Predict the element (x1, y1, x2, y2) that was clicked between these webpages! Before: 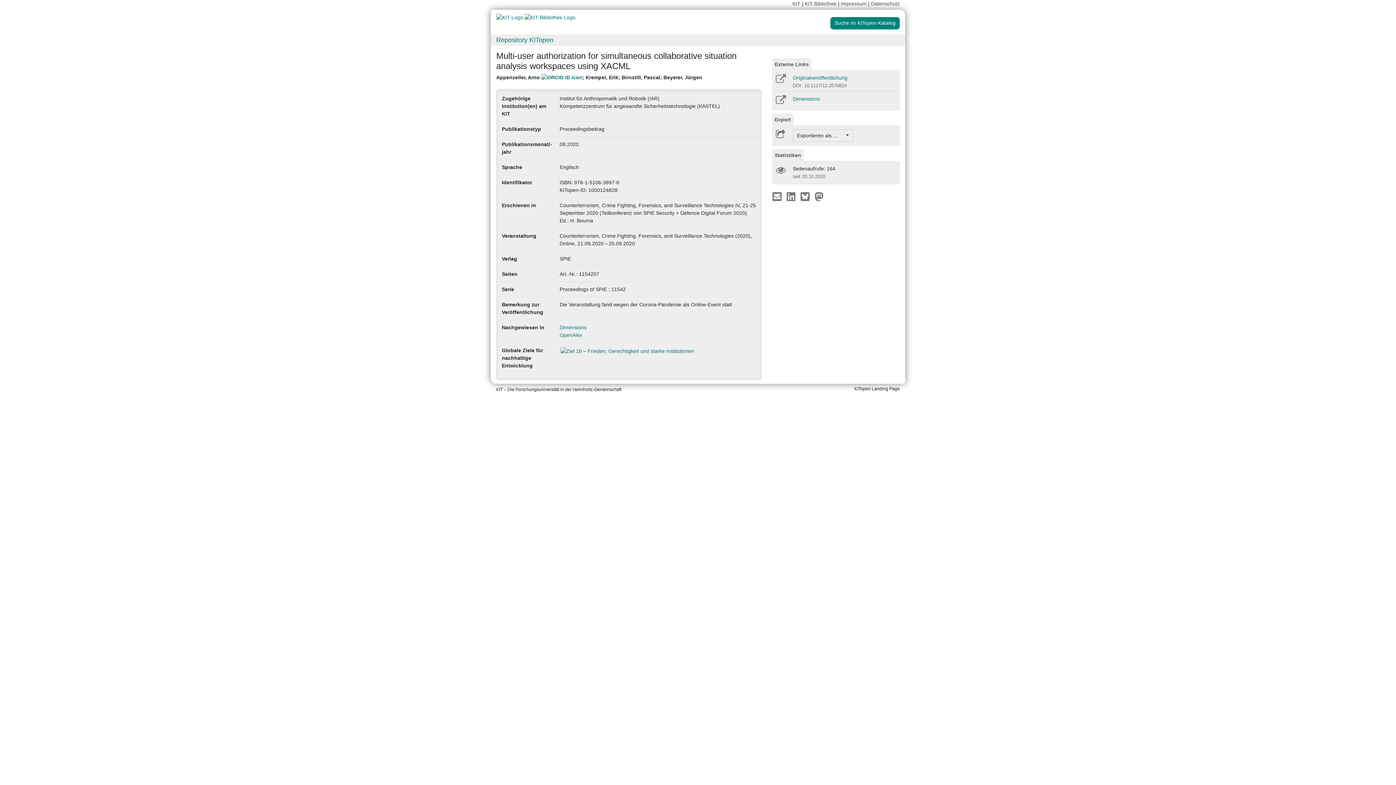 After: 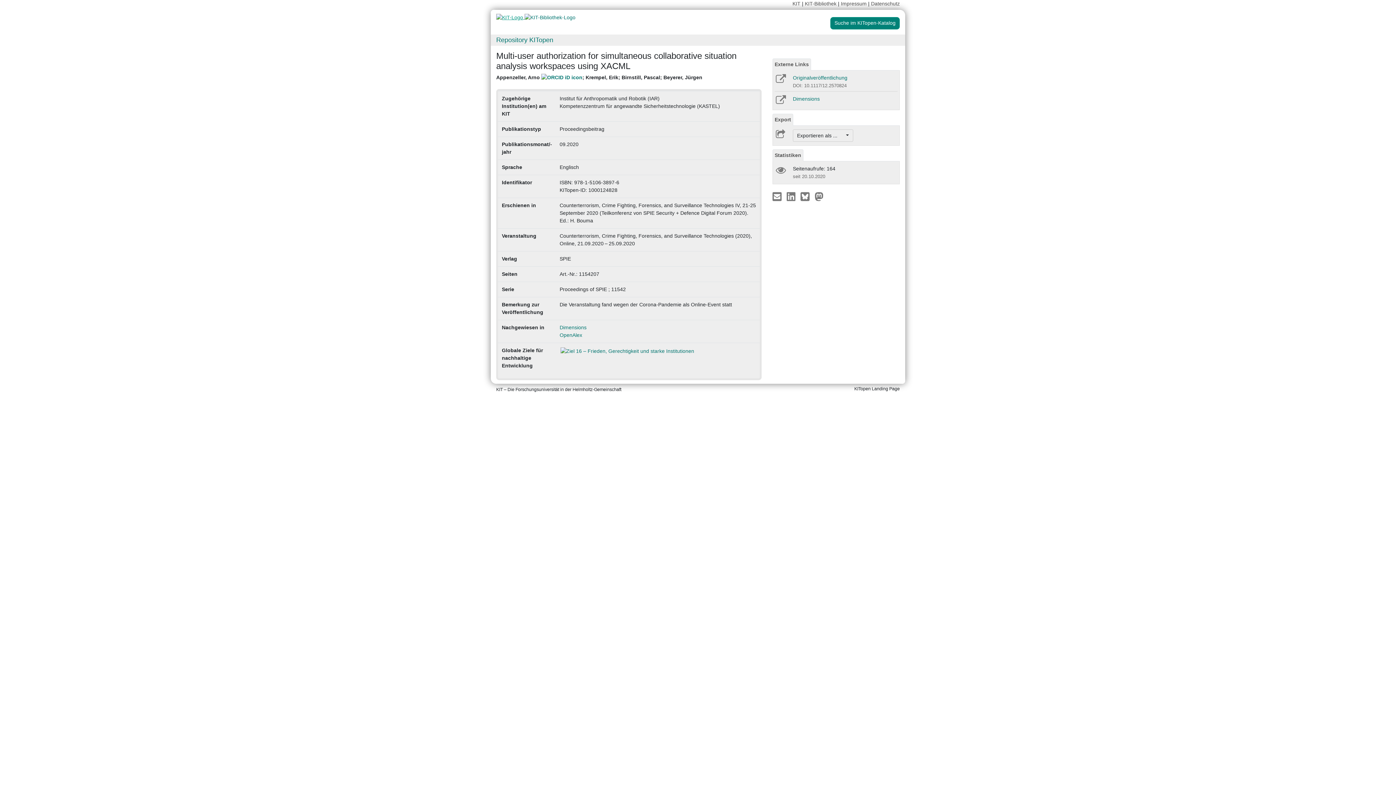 Action: bbox: (496, 14, 524, 20) label:  